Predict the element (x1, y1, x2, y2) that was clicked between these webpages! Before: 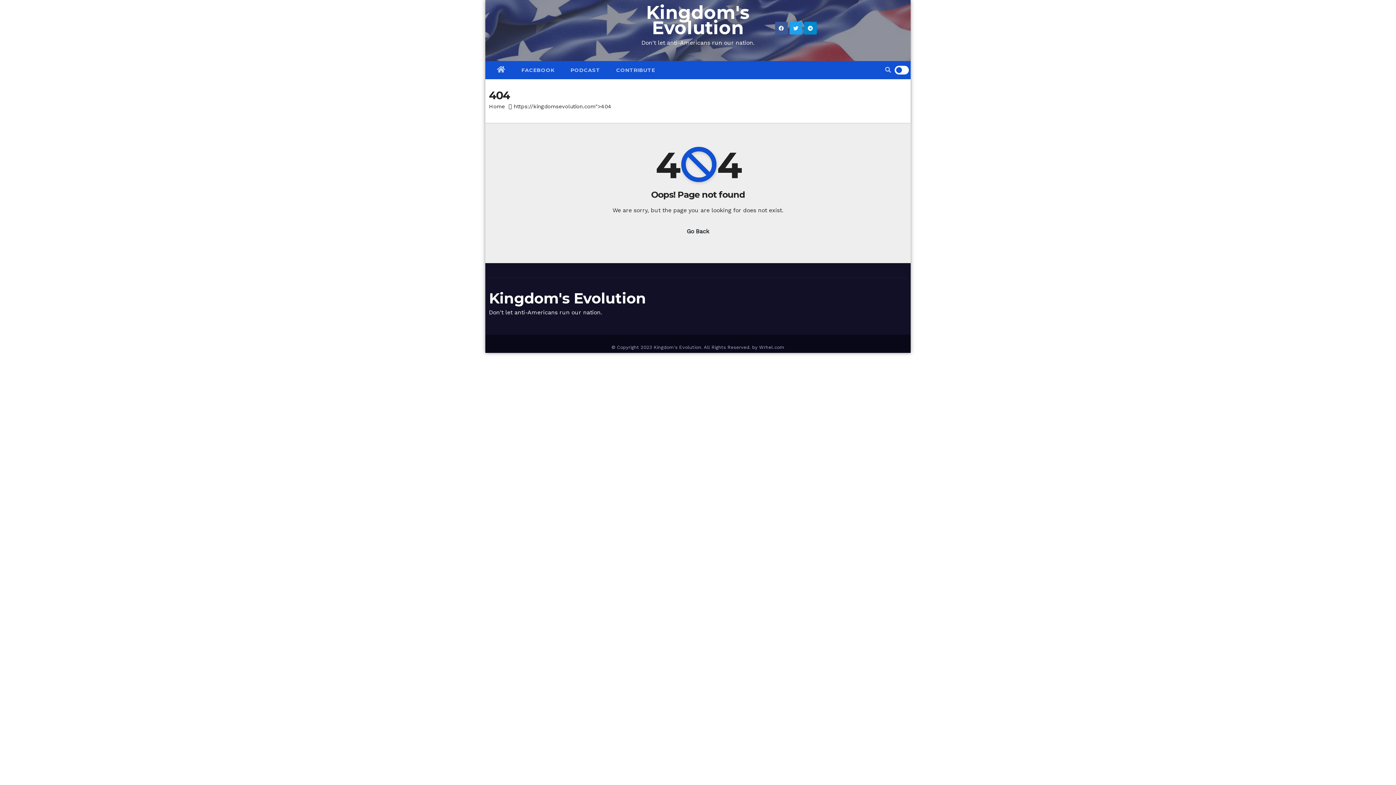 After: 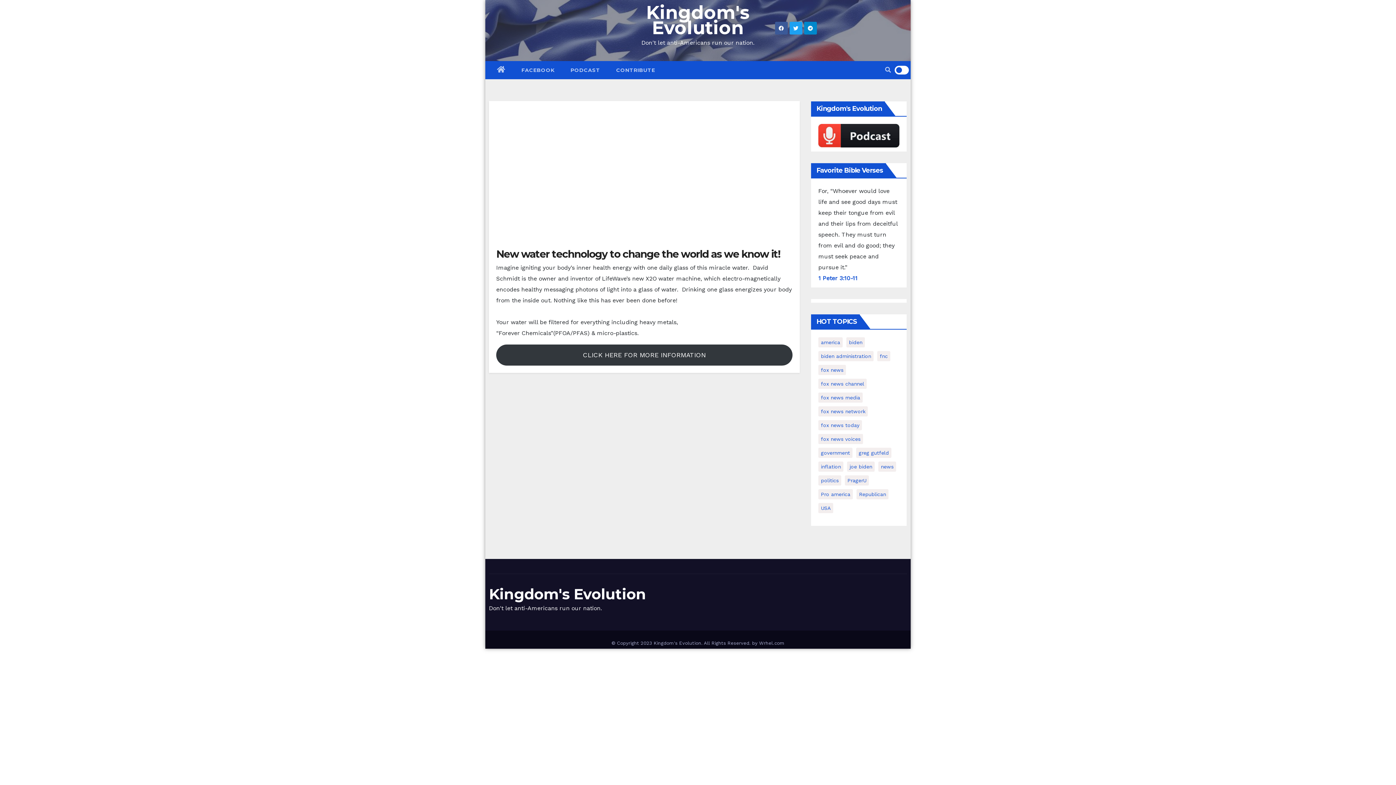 Action: bbox: (489, 61, 513, 79)